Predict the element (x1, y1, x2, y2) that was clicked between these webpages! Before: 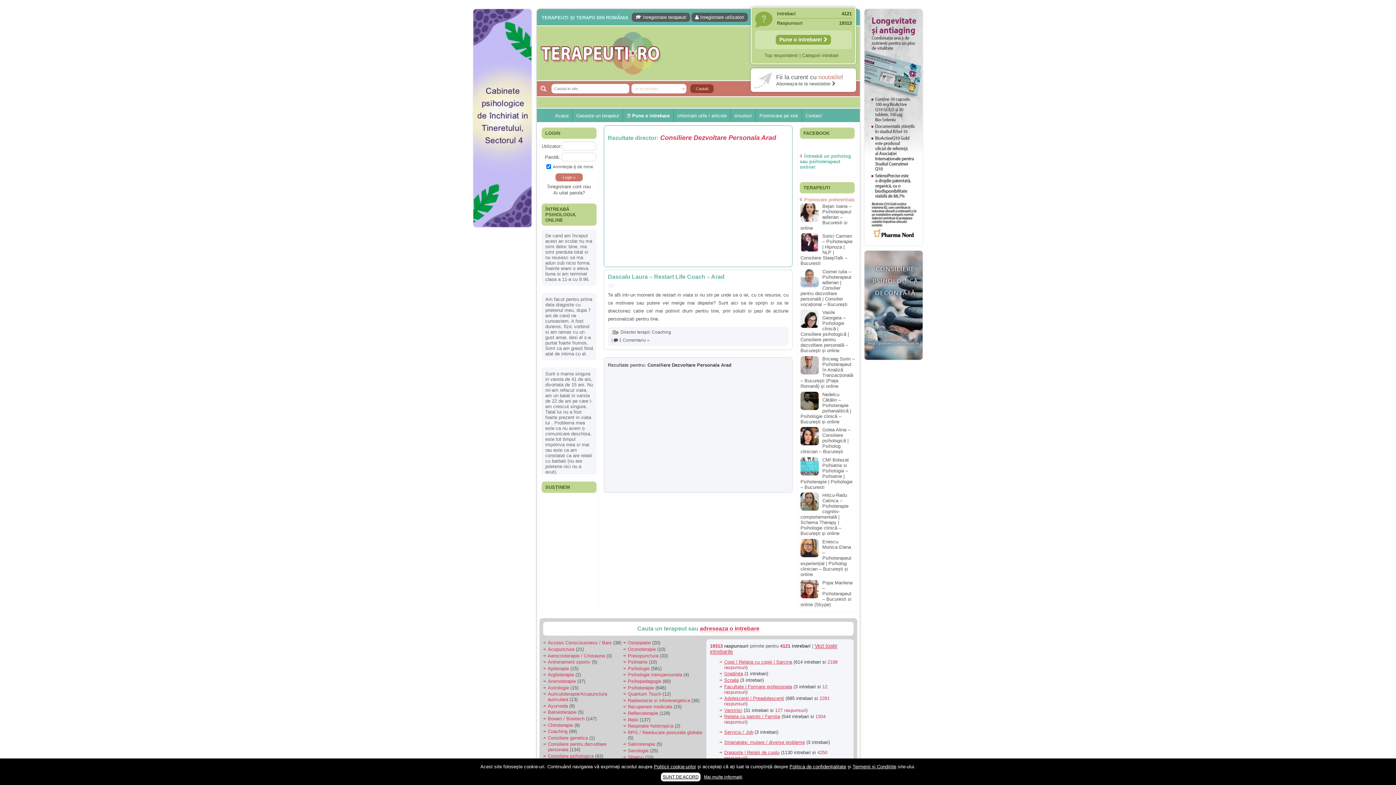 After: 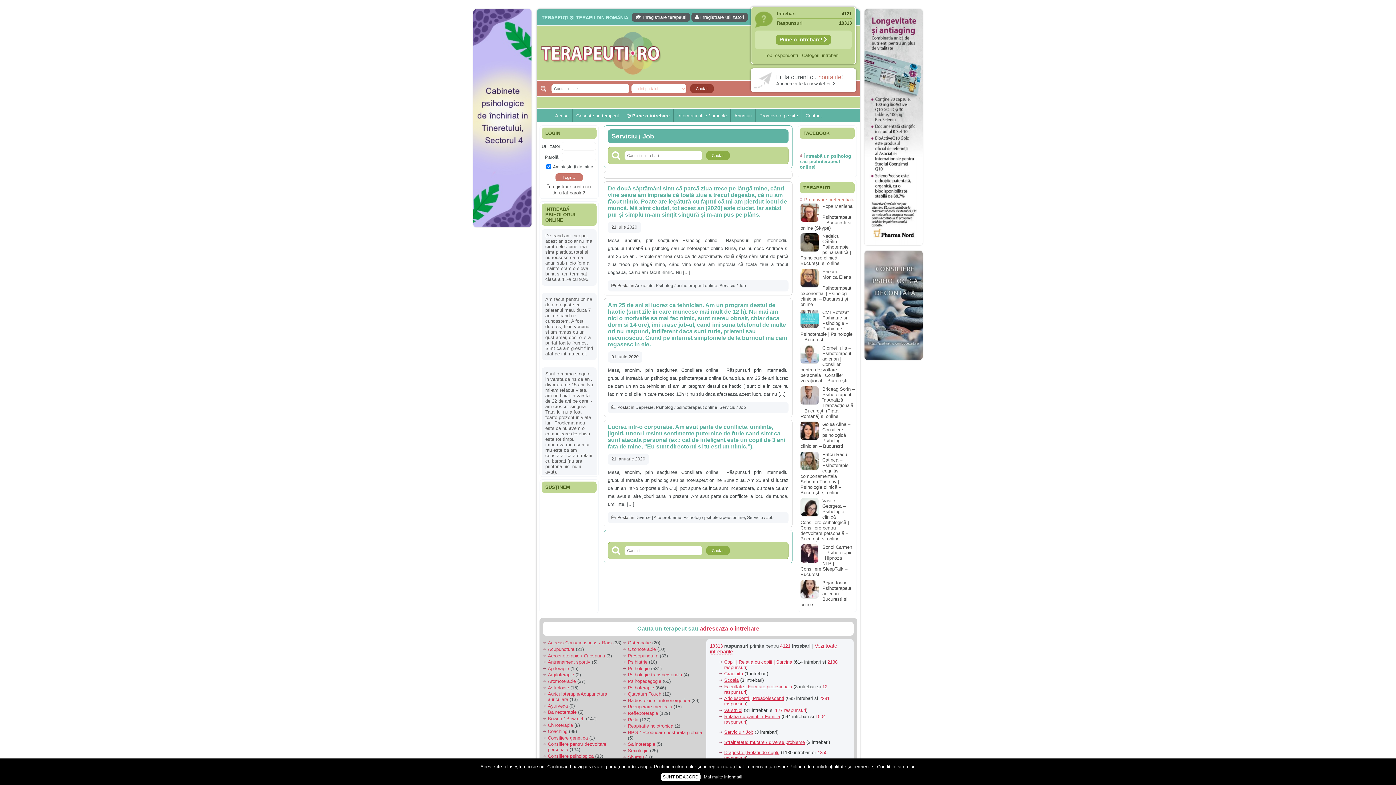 Action: bbox: (724, 729, 753, 735) label: Serviciu / Job